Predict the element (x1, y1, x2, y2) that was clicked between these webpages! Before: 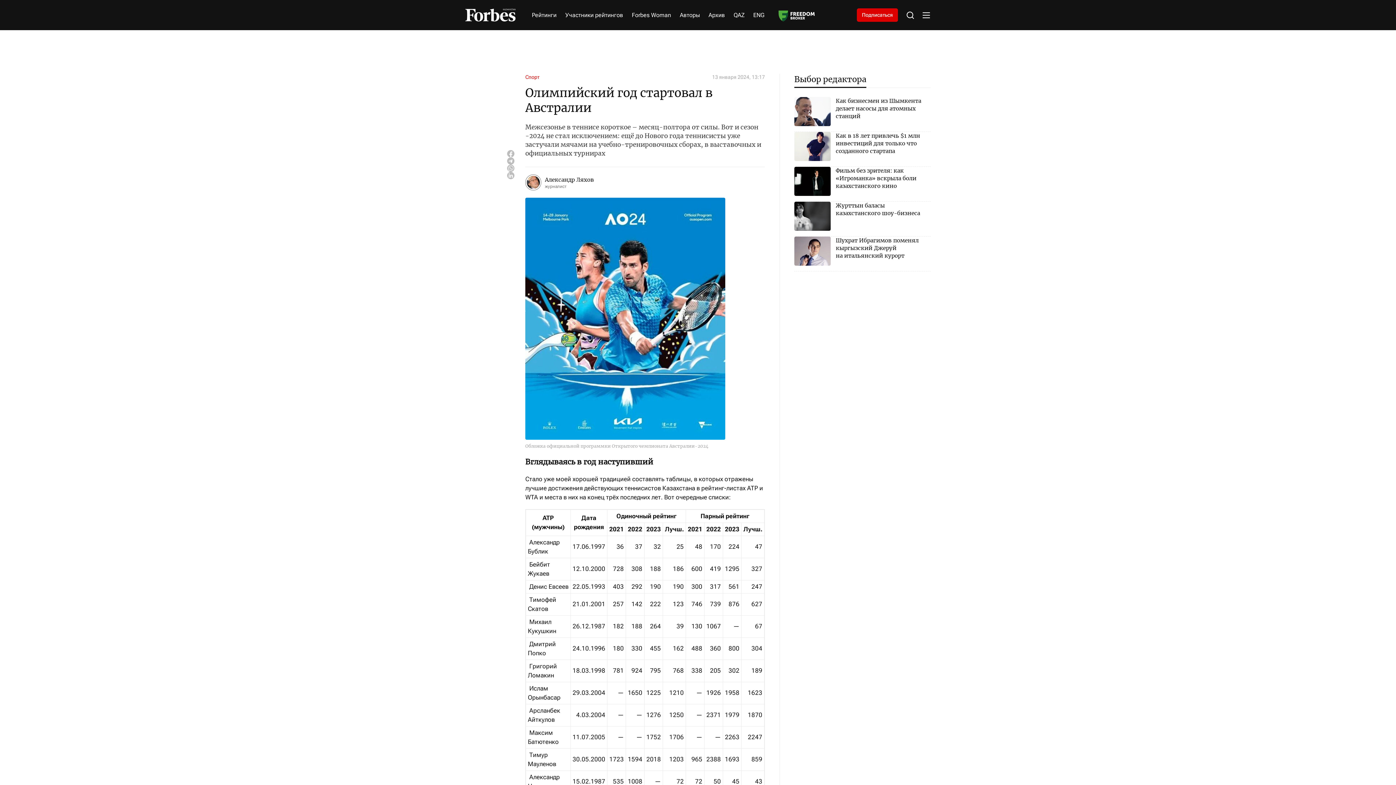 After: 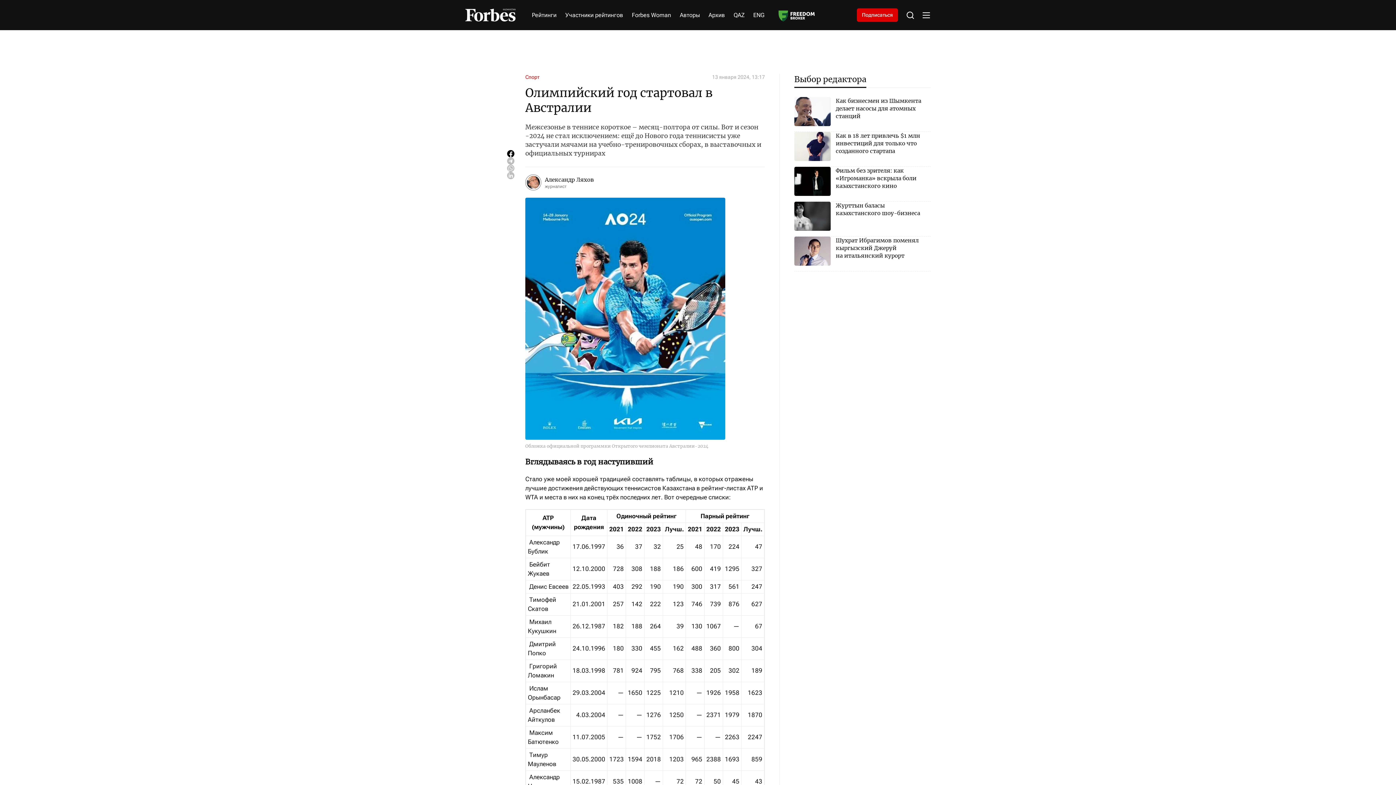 Action: bbox: (507, 150, 514, 157)